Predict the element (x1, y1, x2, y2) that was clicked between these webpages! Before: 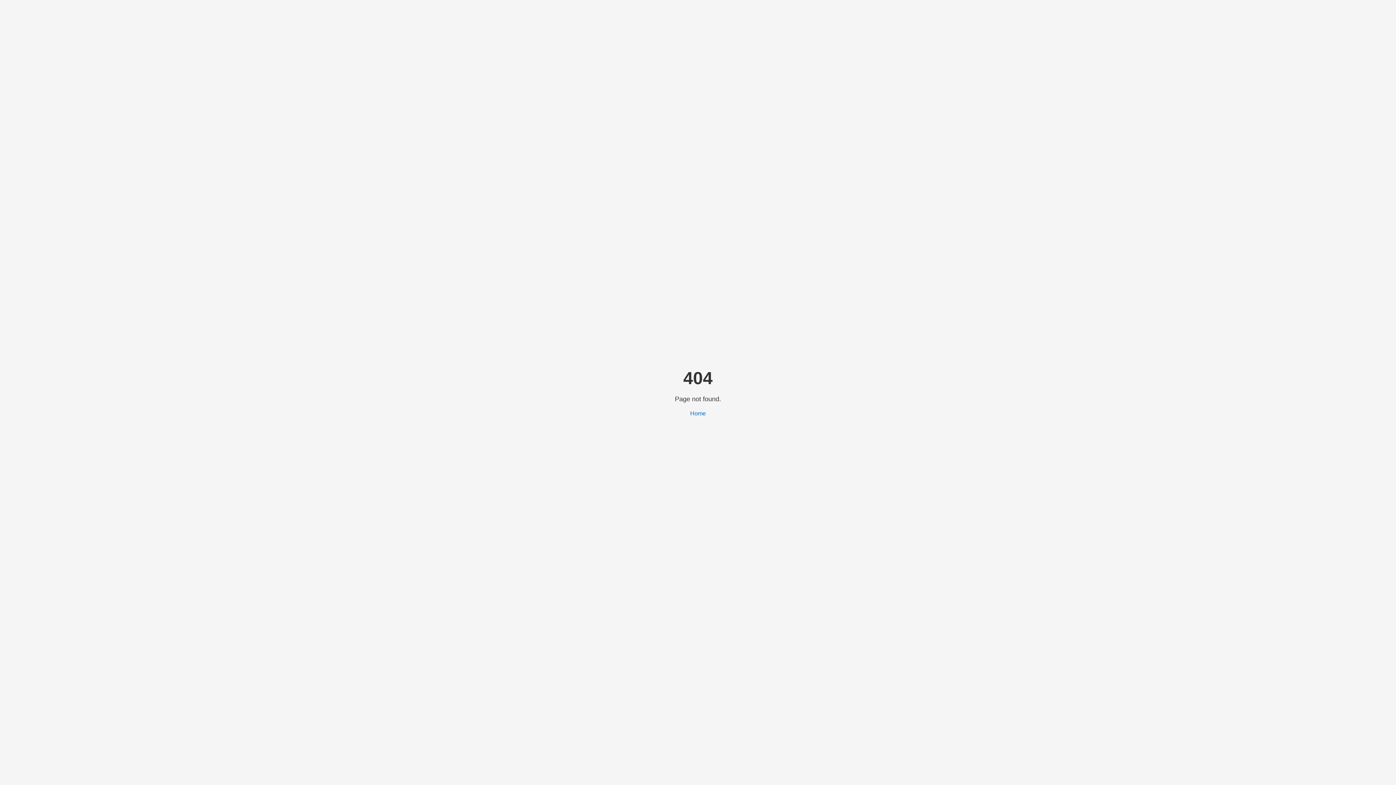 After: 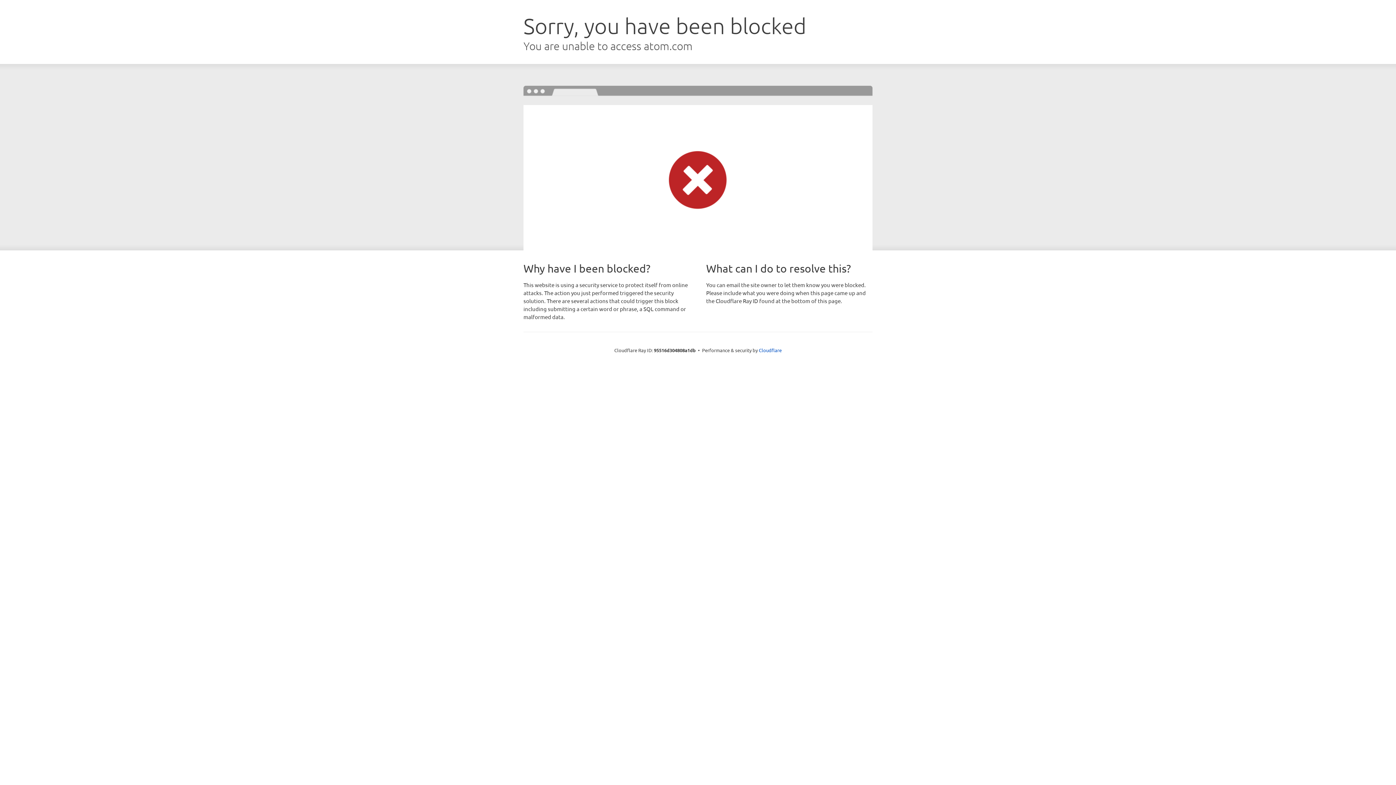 Action: bbox: (690, 410, 706, 416) label: Home